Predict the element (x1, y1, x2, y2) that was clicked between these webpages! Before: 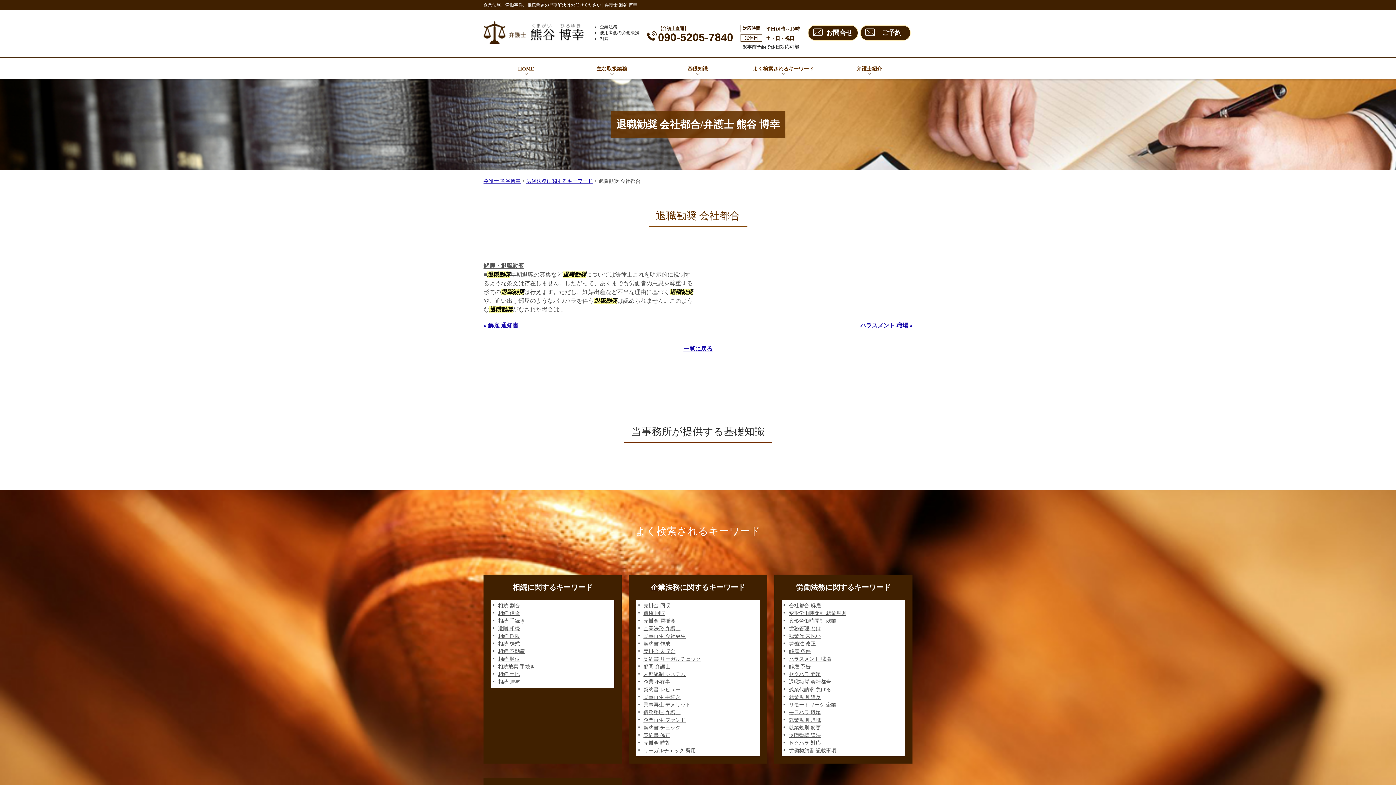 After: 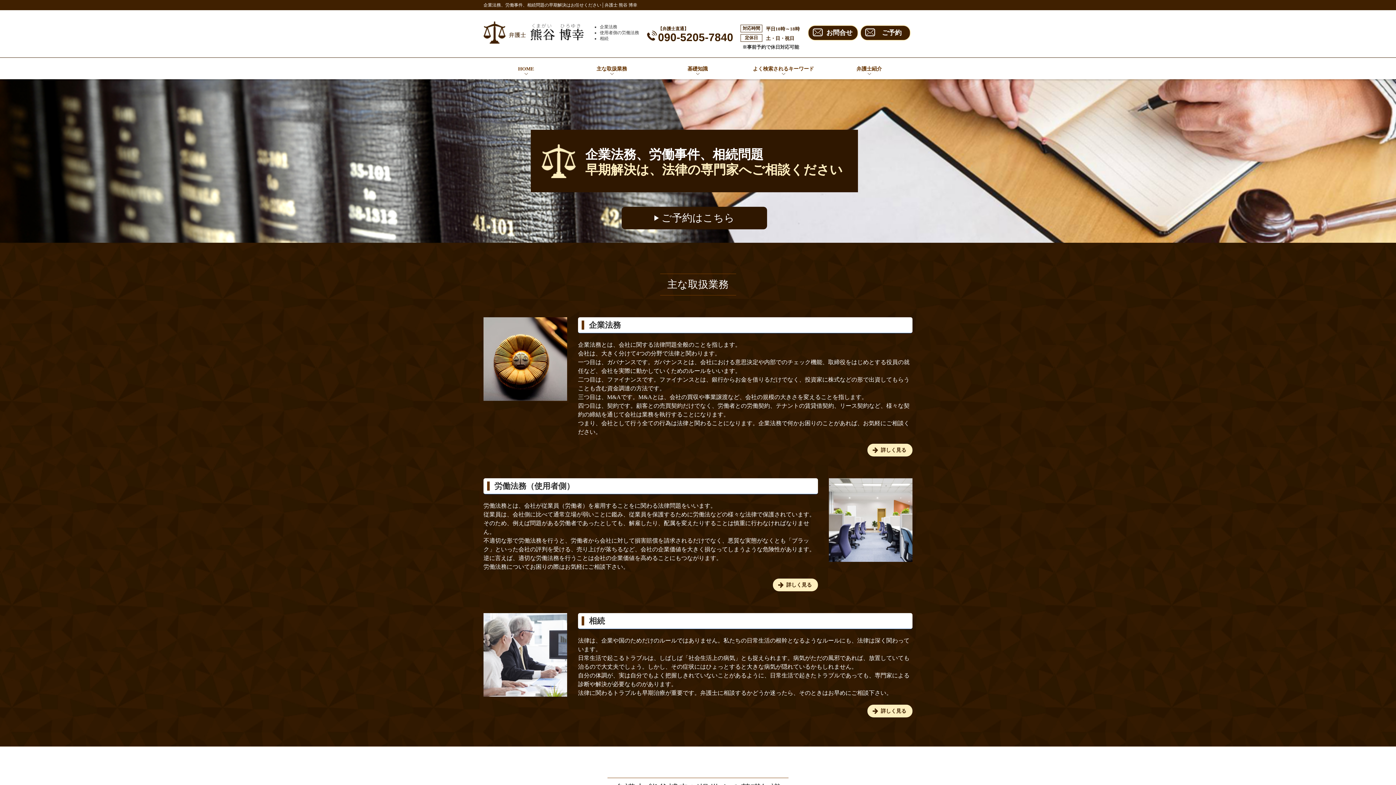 Action: bbox: (483, 21, 584, 43)